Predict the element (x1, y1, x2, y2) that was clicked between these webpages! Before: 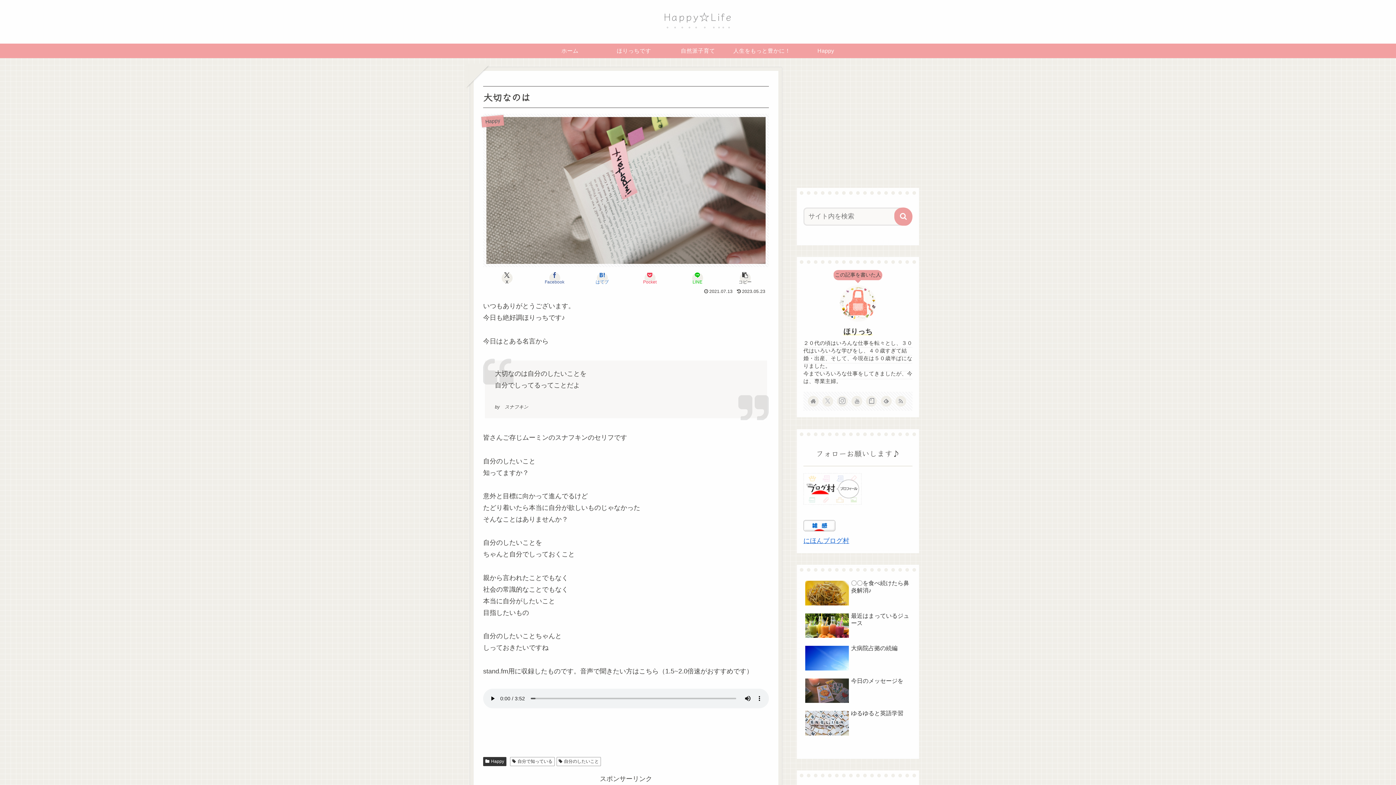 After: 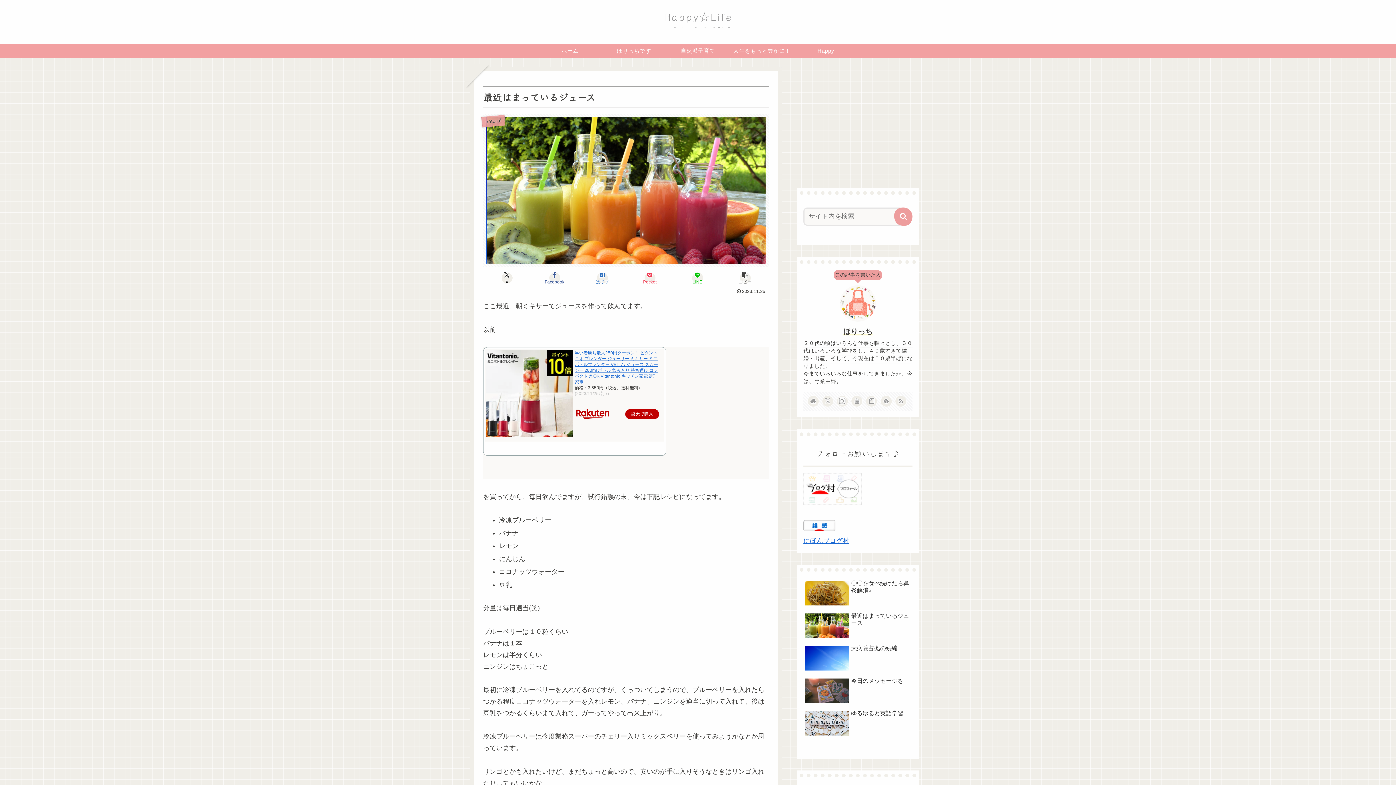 Action: label: 最近はまっているジュース bbox: (803, 610, 912, 641)